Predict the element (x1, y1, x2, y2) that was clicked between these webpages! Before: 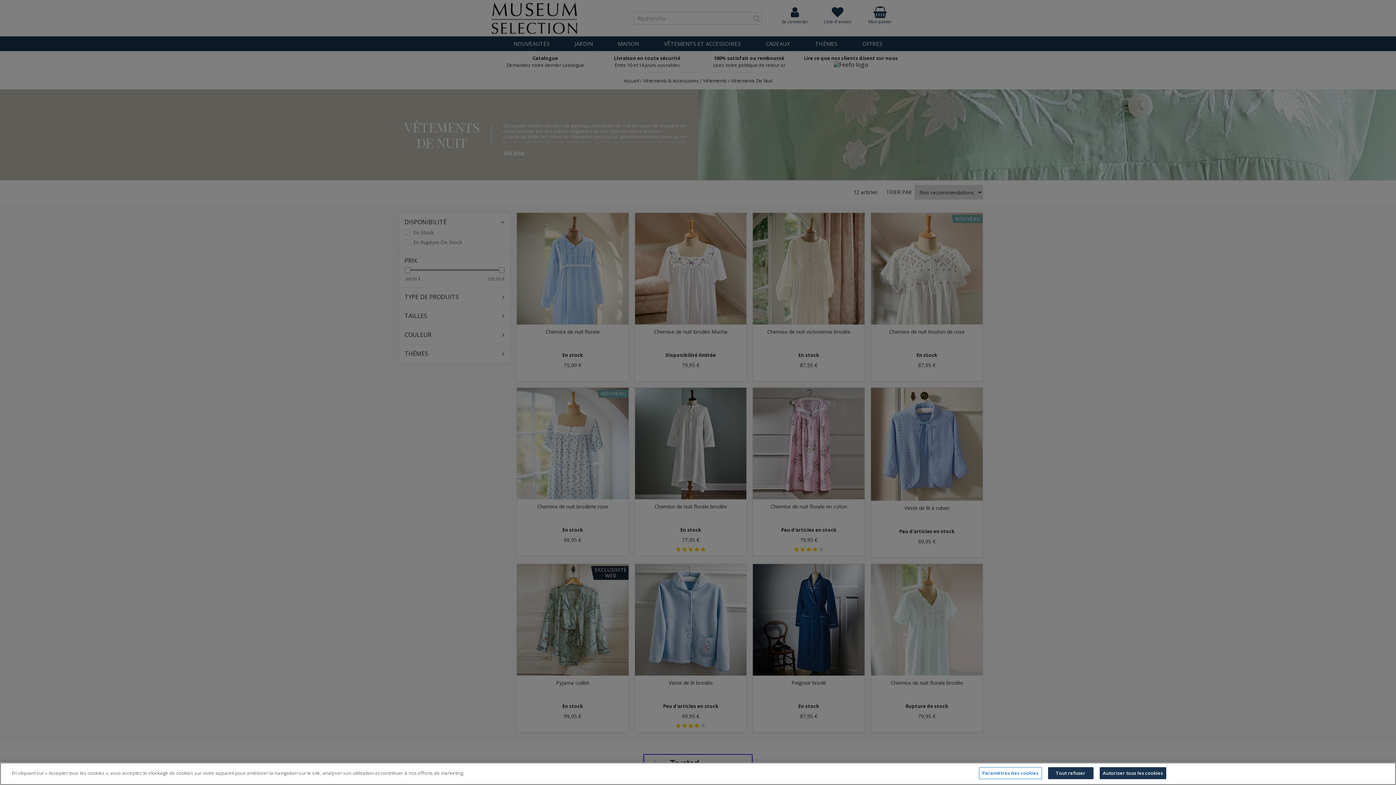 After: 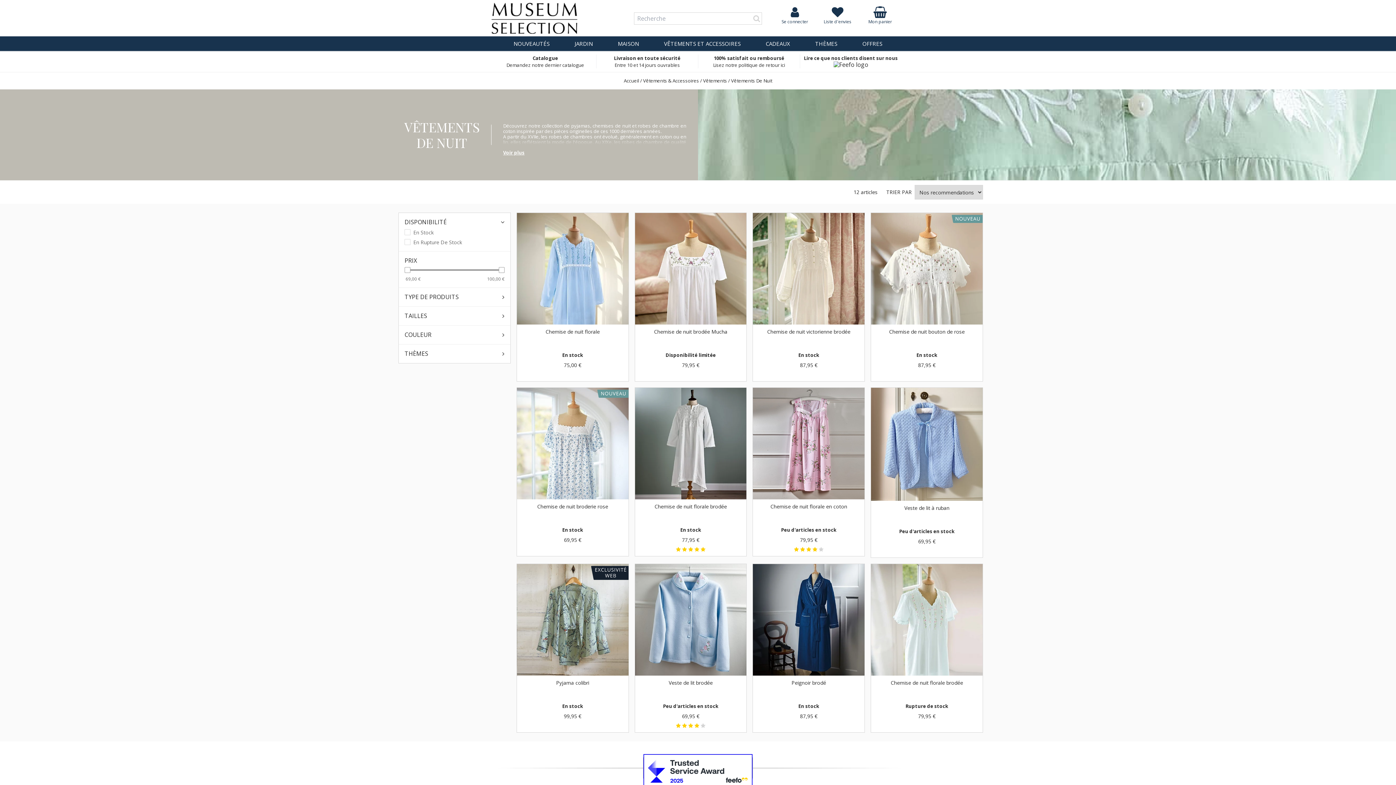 Action: bbox: (1099, 767, 1166, 779) label: Autoriser tous les cookies